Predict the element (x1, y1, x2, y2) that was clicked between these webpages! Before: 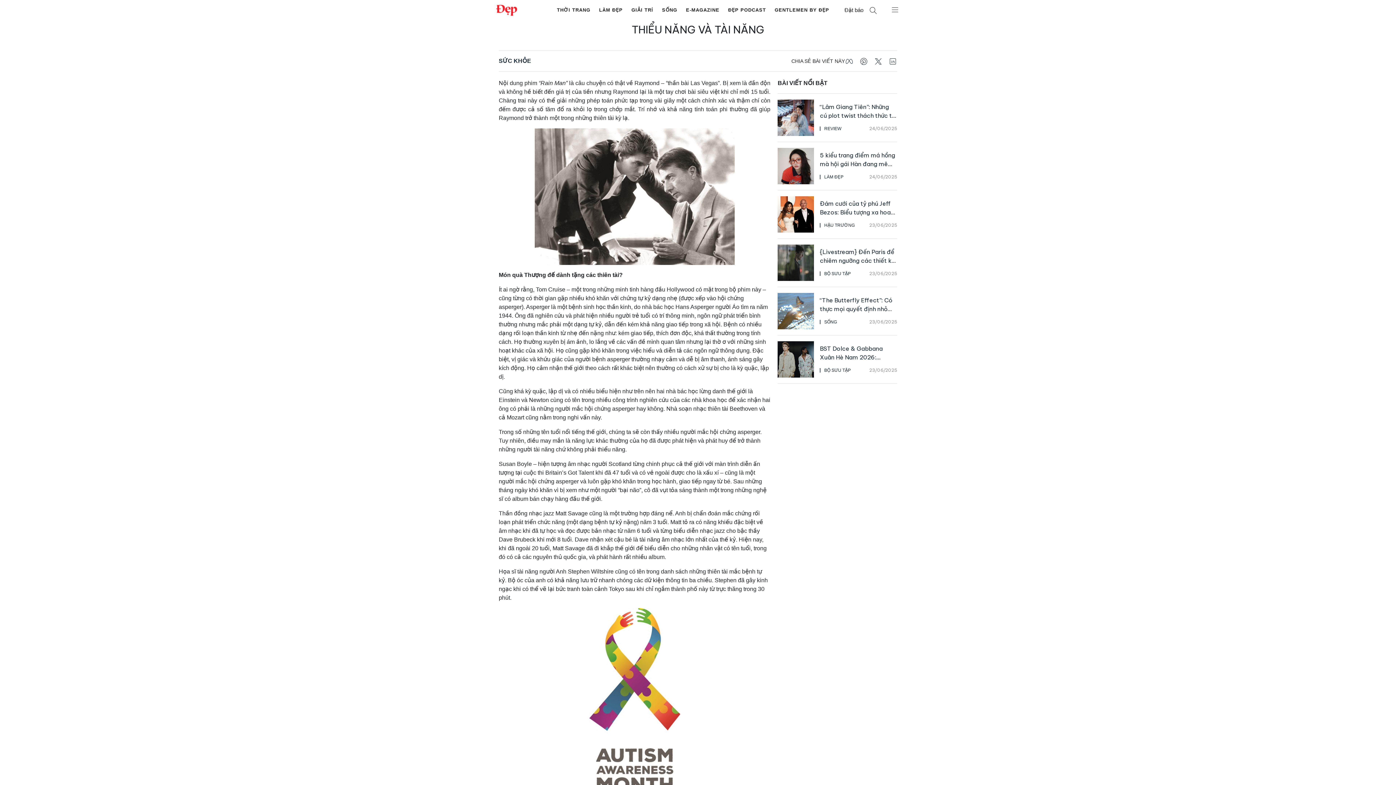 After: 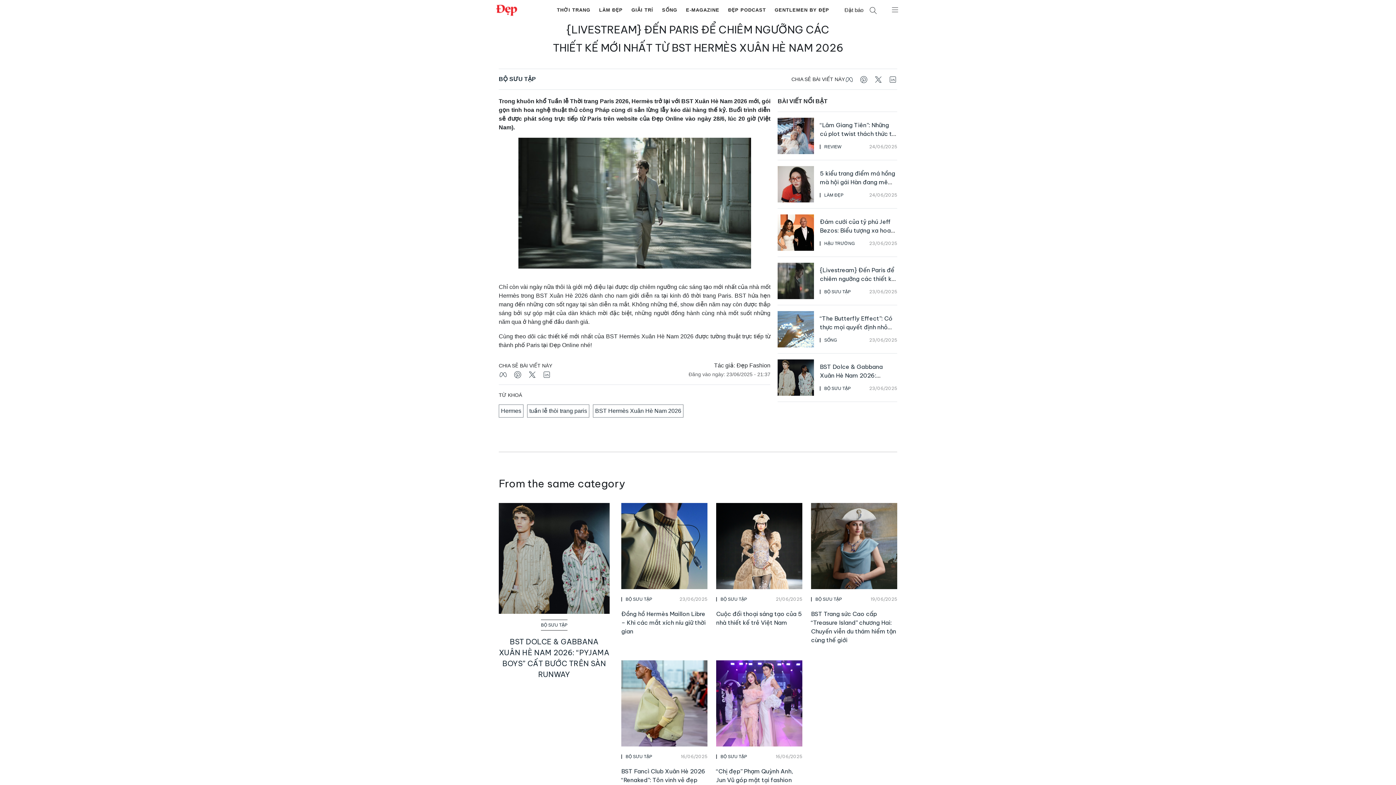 Action: bbox: (777, 244, 814, 281)